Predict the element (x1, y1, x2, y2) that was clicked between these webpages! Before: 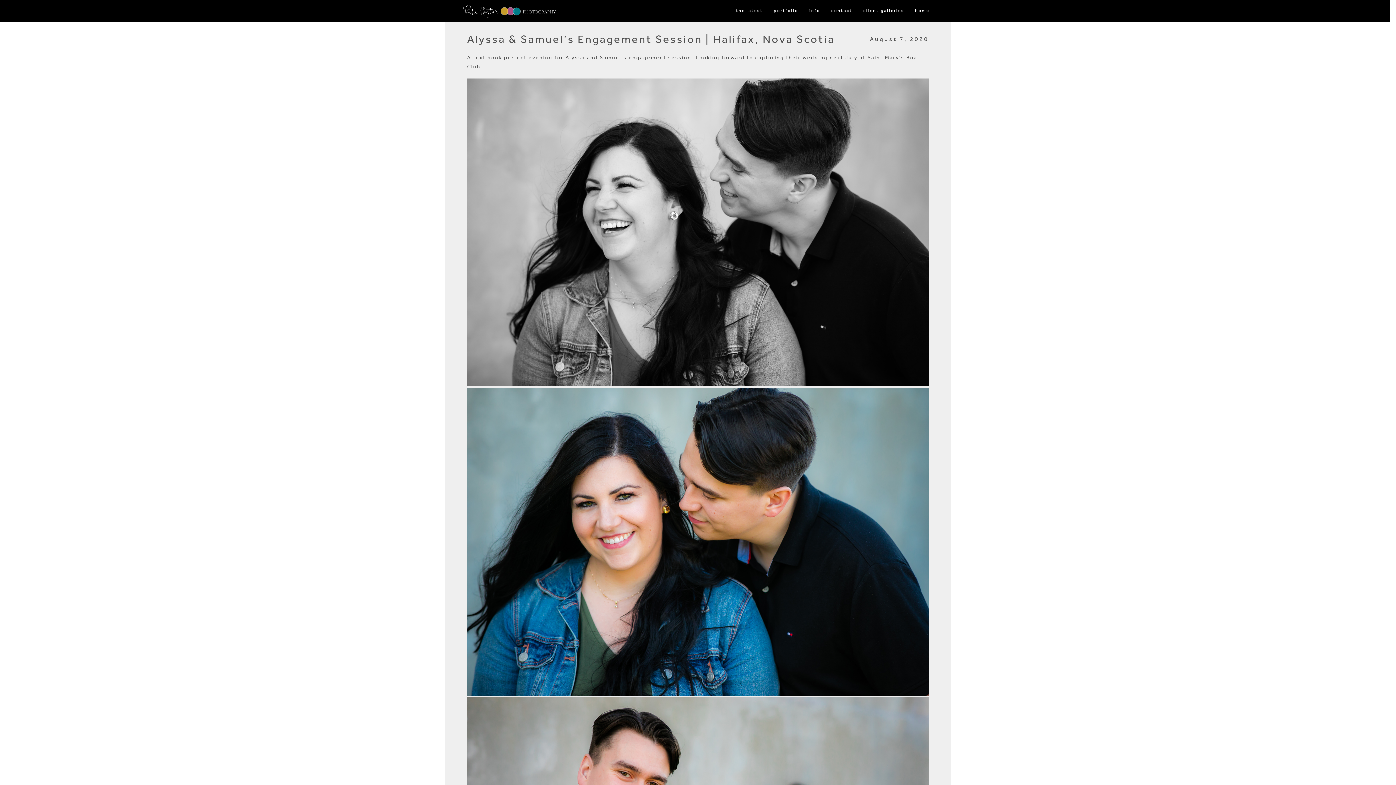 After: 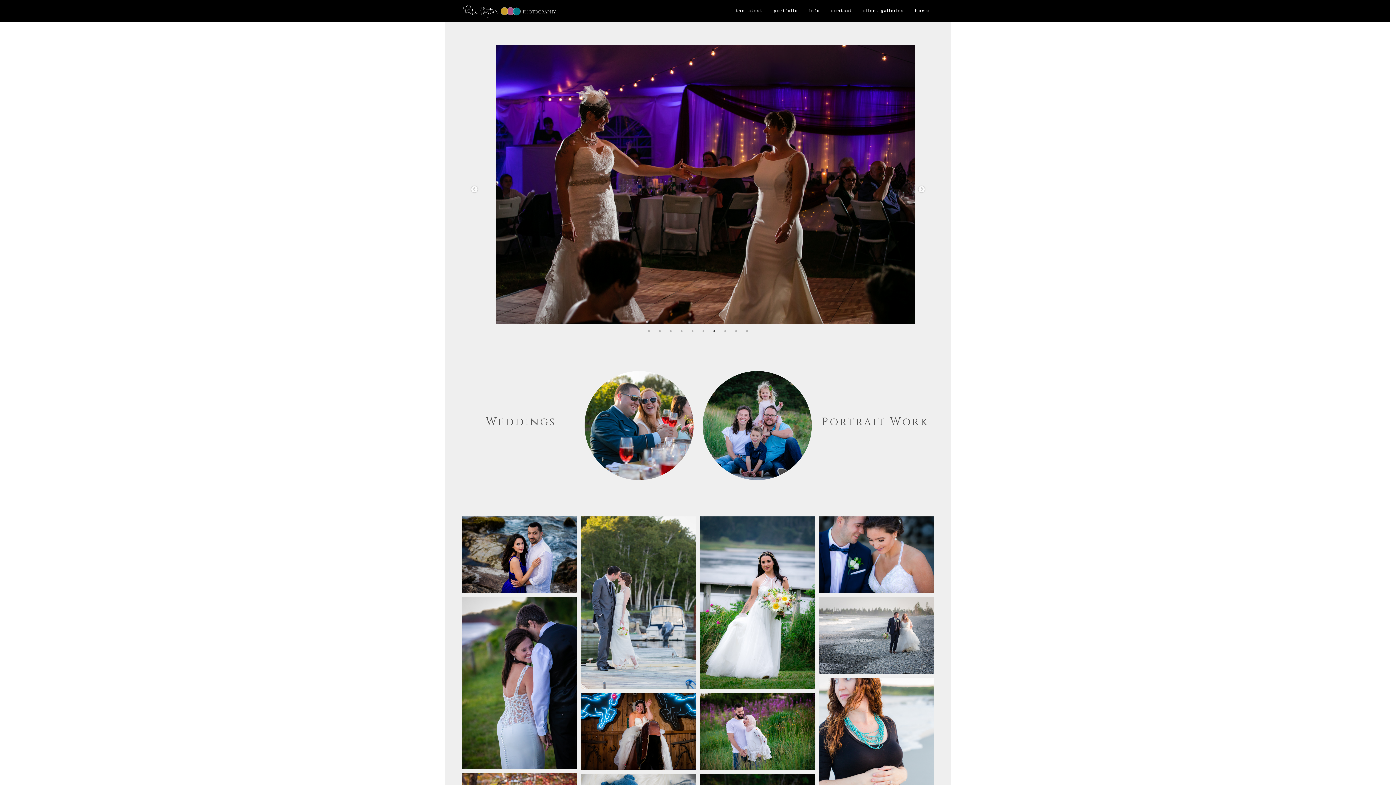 Action: bbox: (455, 0, 563, 20)